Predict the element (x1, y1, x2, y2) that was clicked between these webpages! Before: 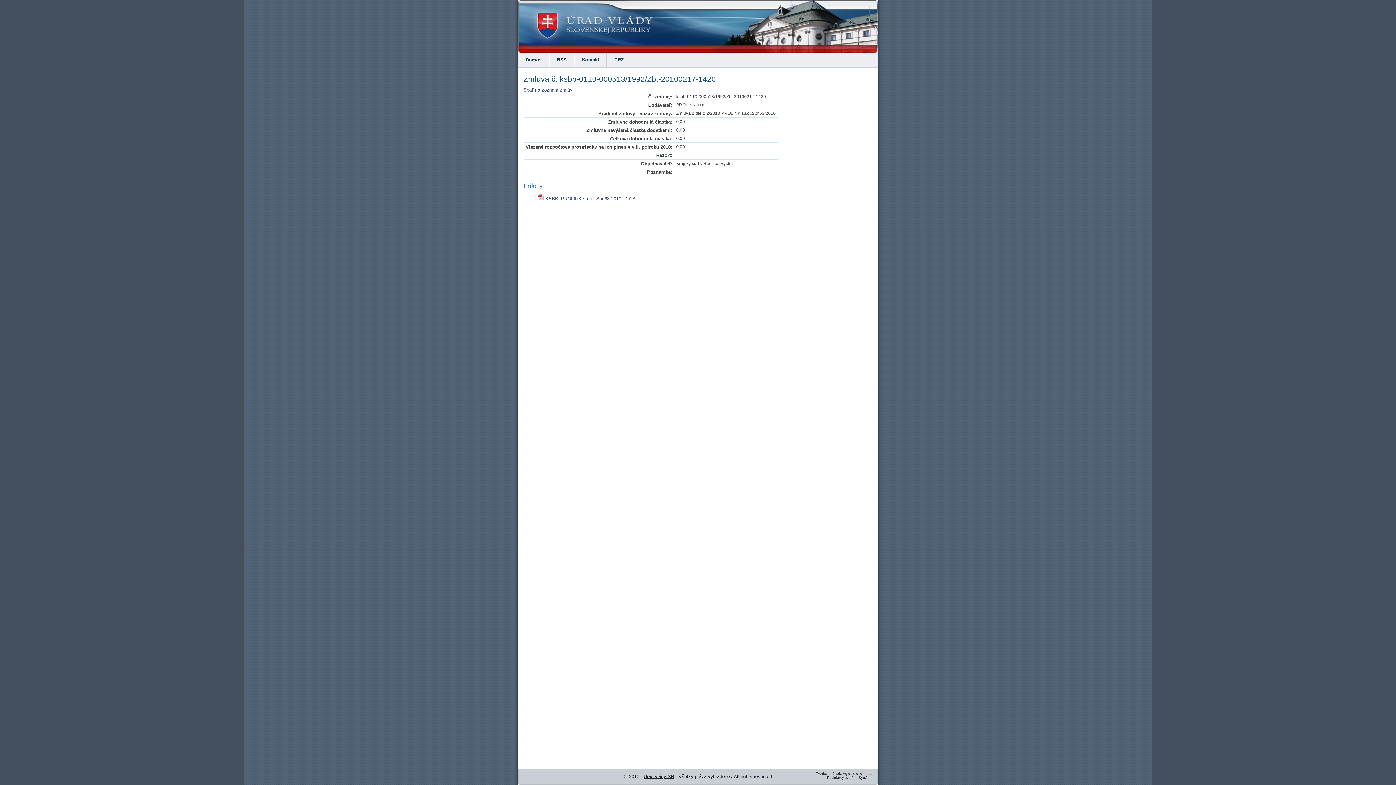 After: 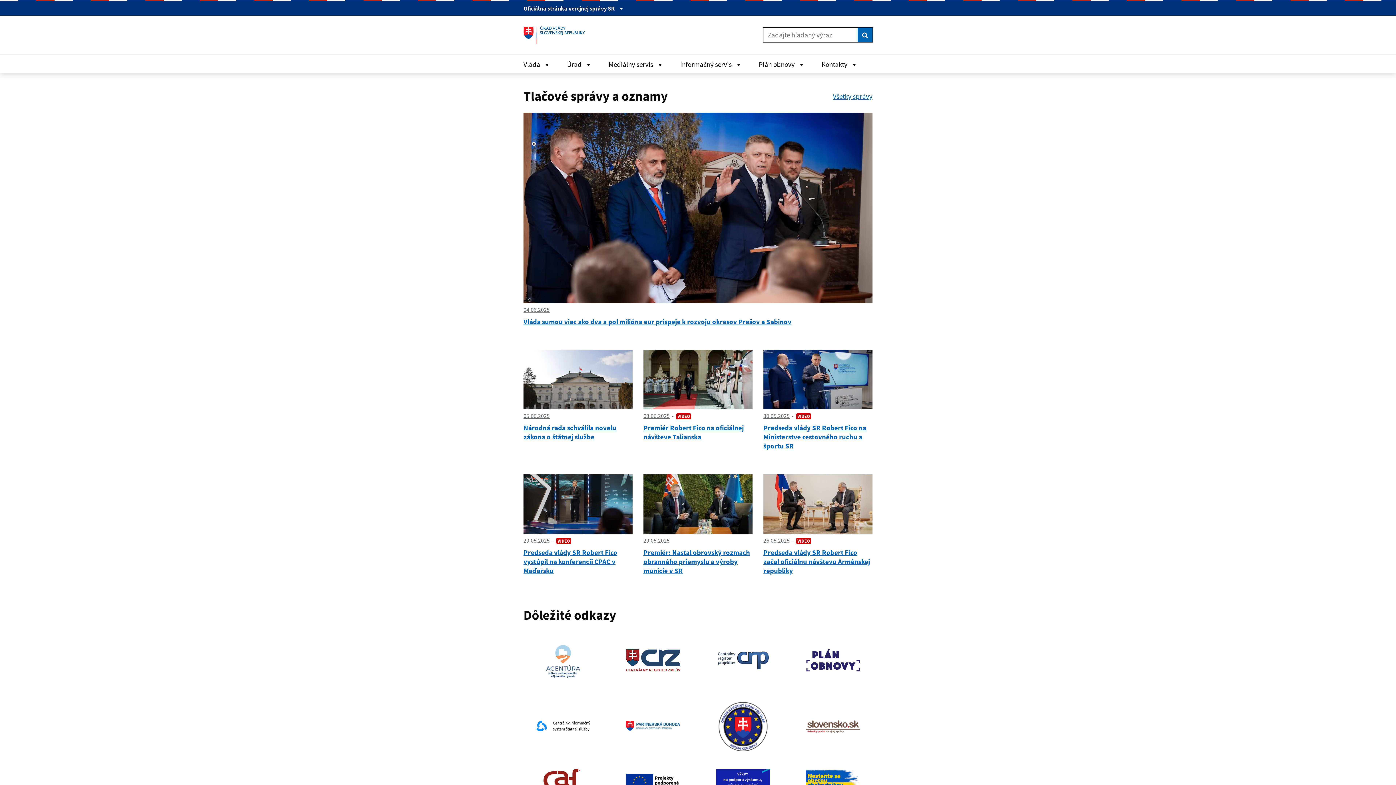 Action: label: Úrad vlády SR bbox: (643, 774, 674, 779)